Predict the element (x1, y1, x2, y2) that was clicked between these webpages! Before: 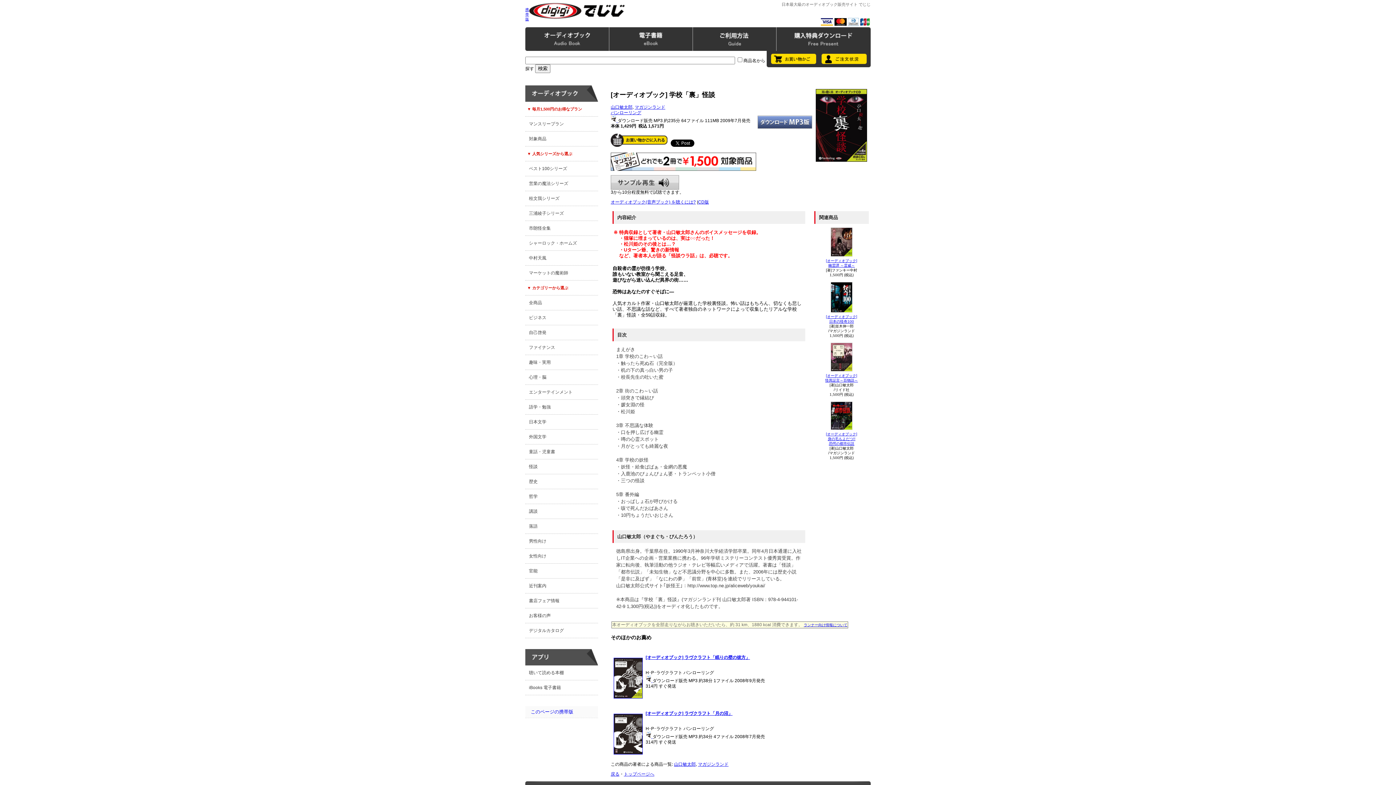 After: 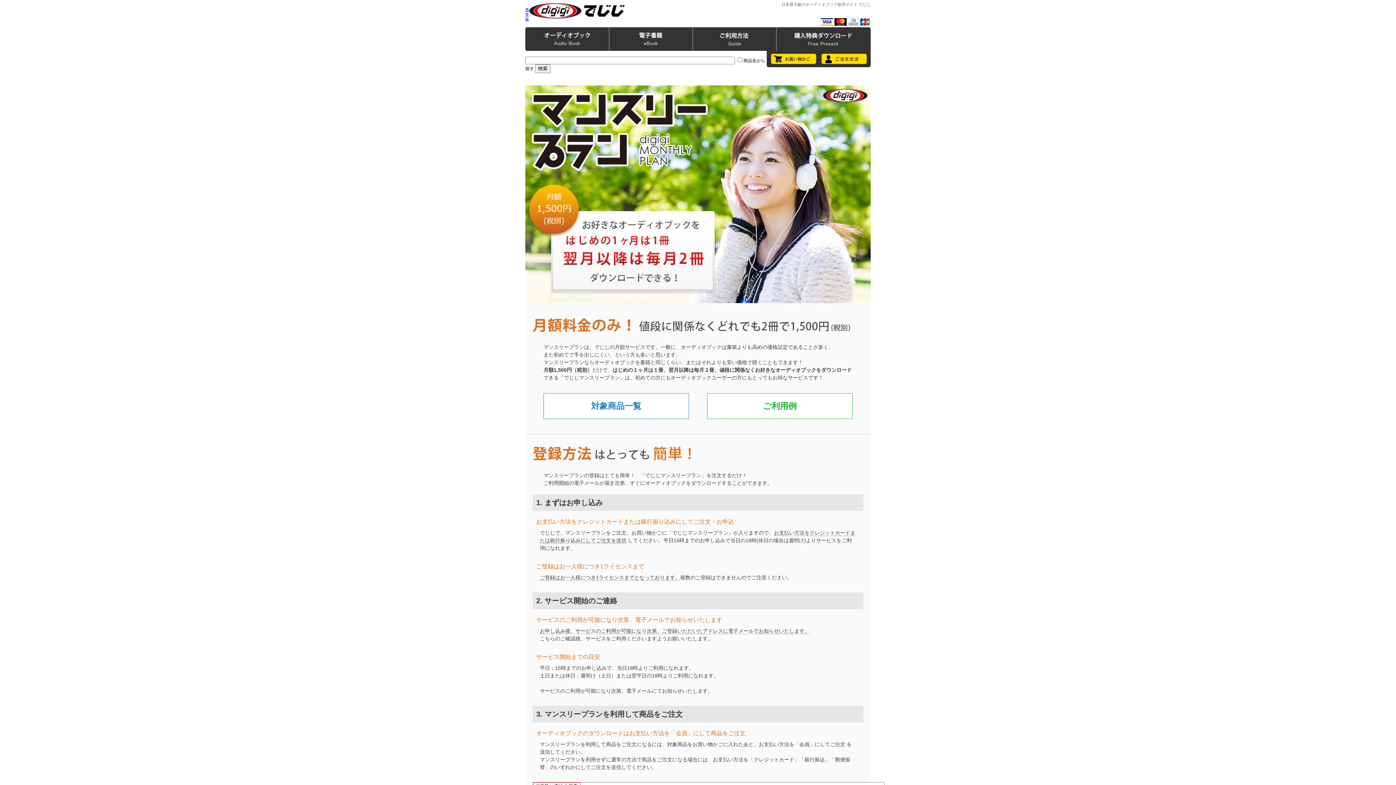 Action: label: マンスリープラン bbox: (529, 116, 598, 131)